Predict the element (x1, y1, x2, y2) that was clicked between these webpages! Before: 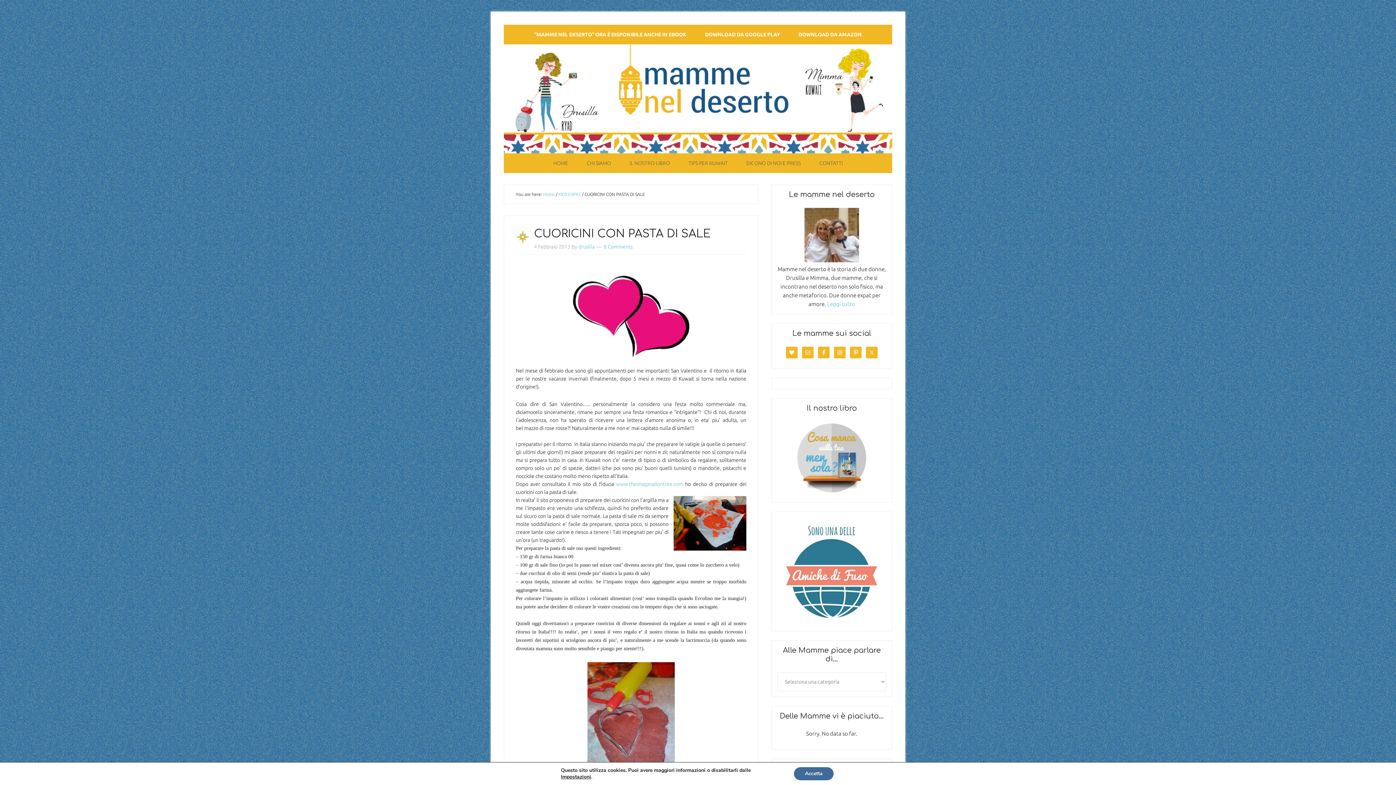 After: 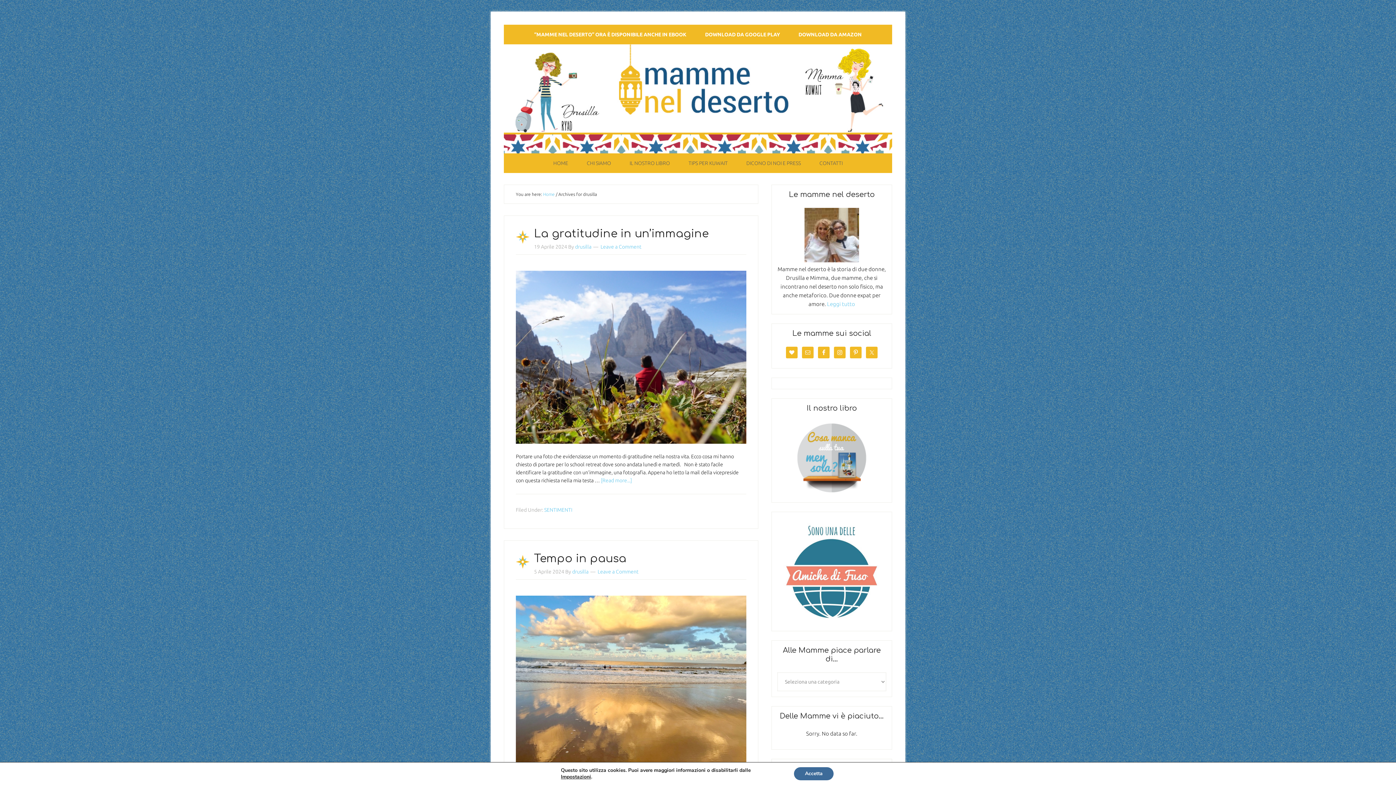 Action: label: drusilla bbox: (578, 244, 594, 249)